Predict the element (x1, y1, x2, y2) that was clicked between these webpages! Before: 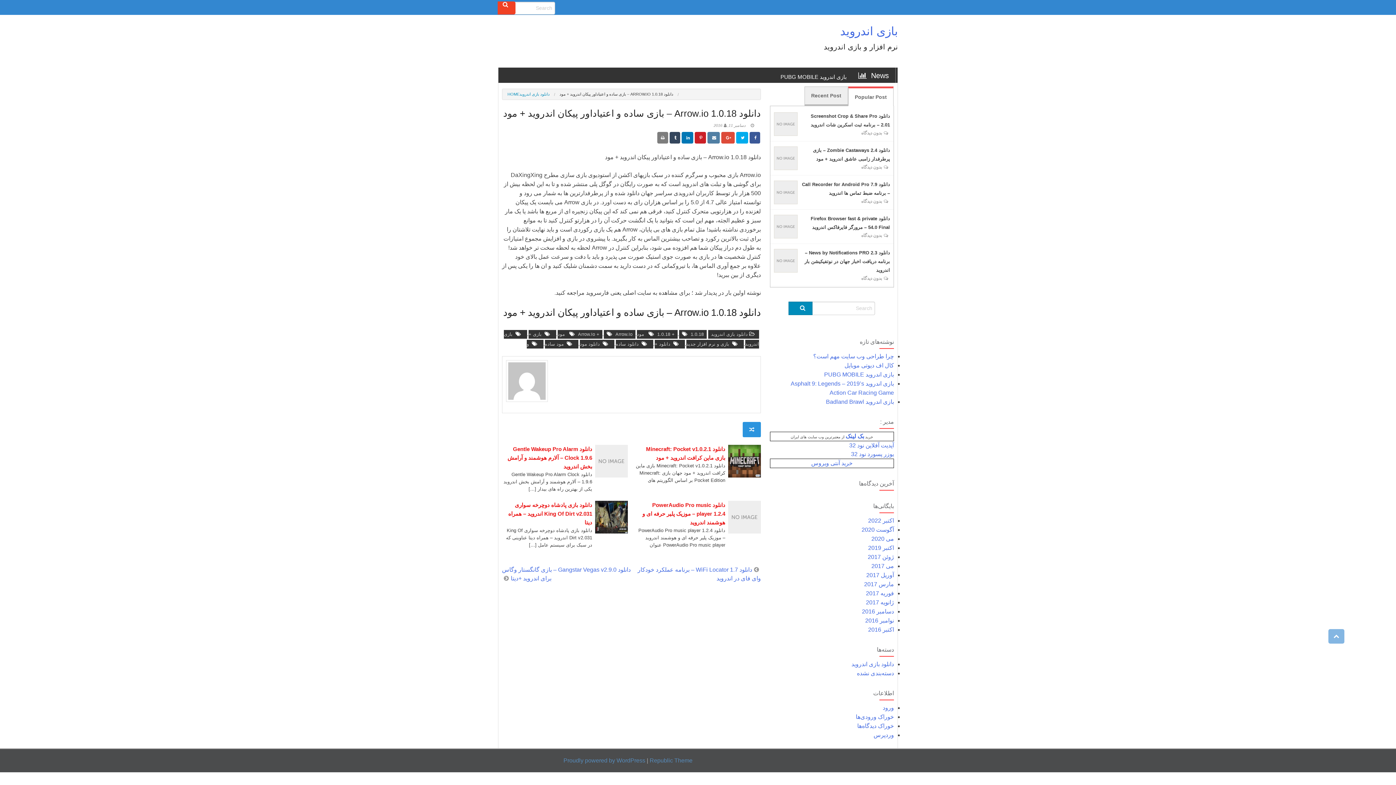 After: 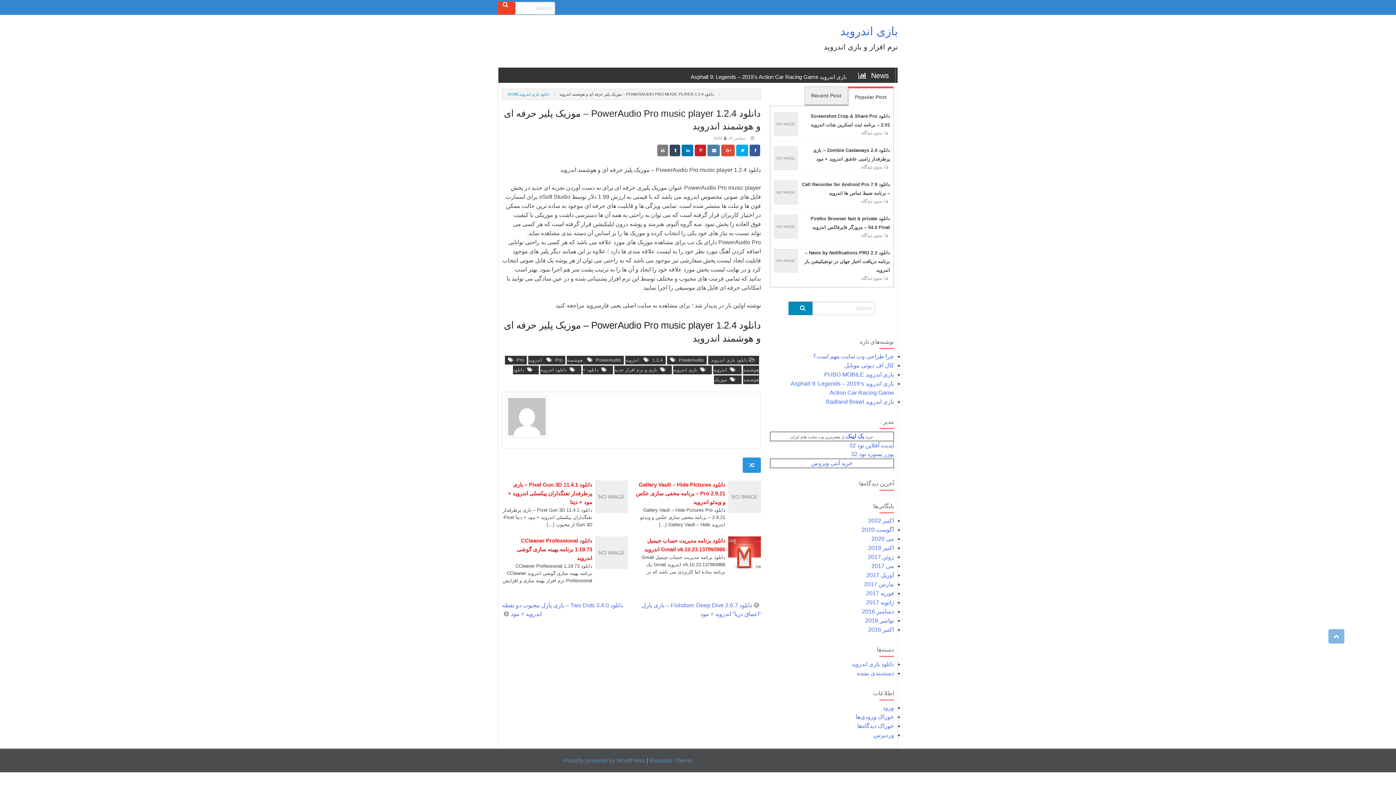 Action: label: دانلود PowerAudio Pro music player 1.2.4 – موزیک پلیر حرفه ای و هوشمند اندروید bbox: (636, 501, 725, 527)